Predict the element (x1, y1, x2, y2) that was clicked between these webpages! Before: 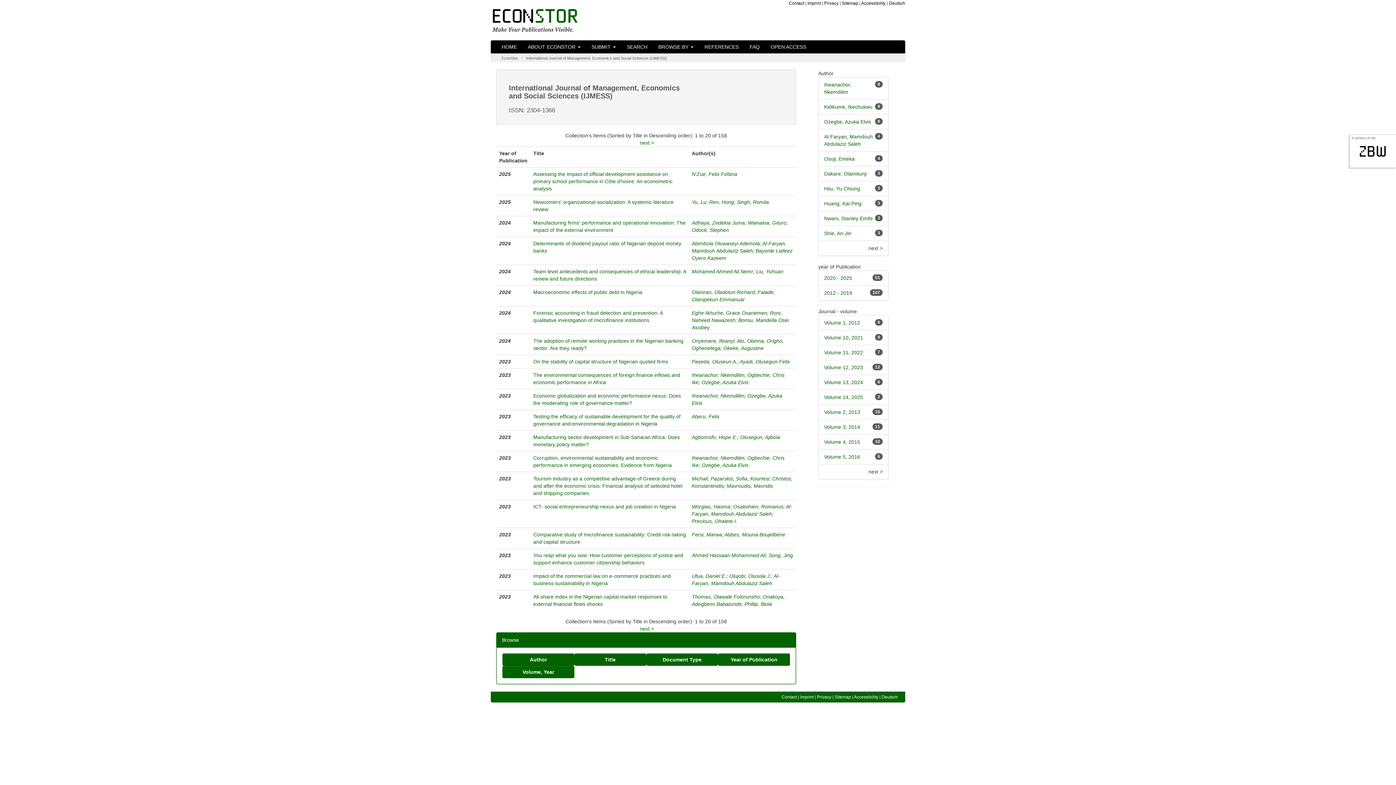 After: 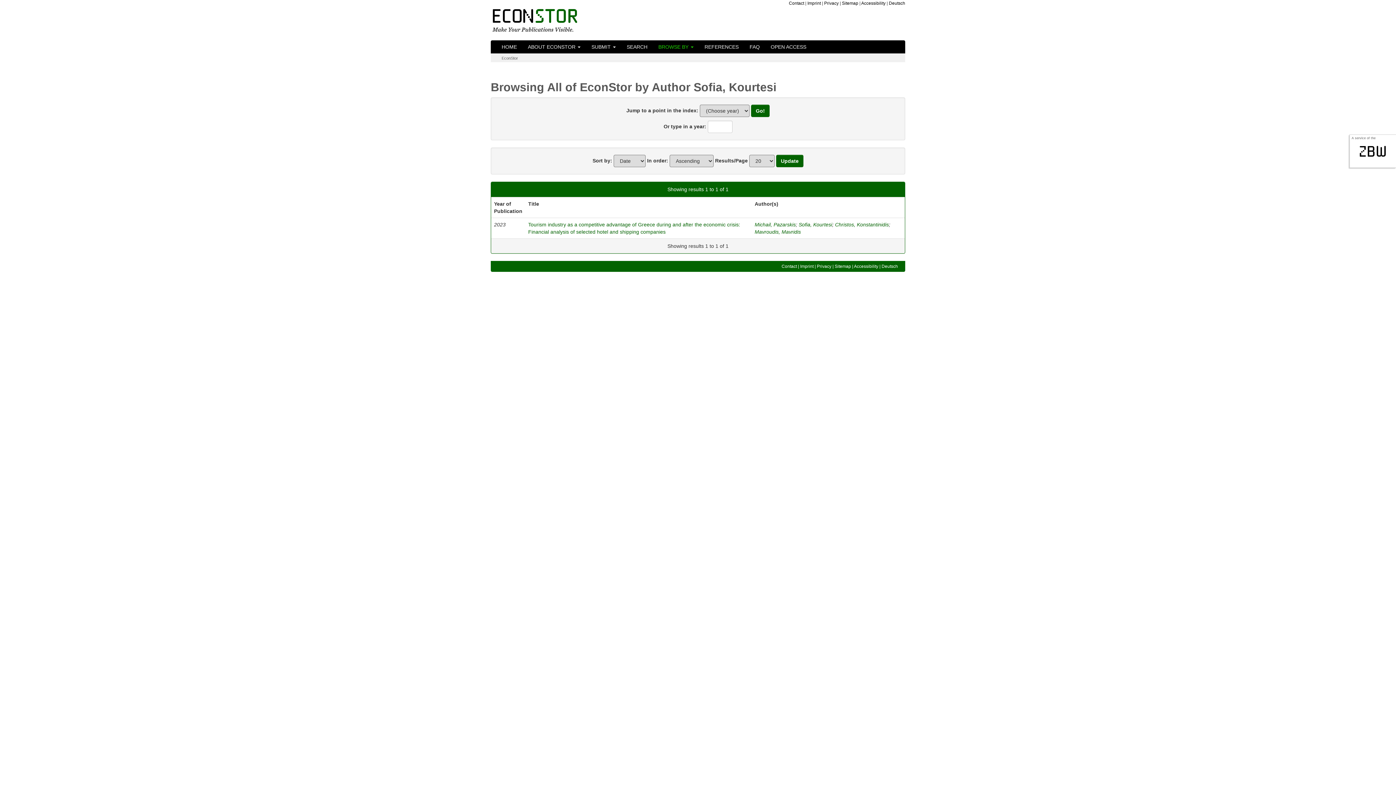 Action: bbox: (736, 476, 769, 481) label: Sofia, Kourtesi